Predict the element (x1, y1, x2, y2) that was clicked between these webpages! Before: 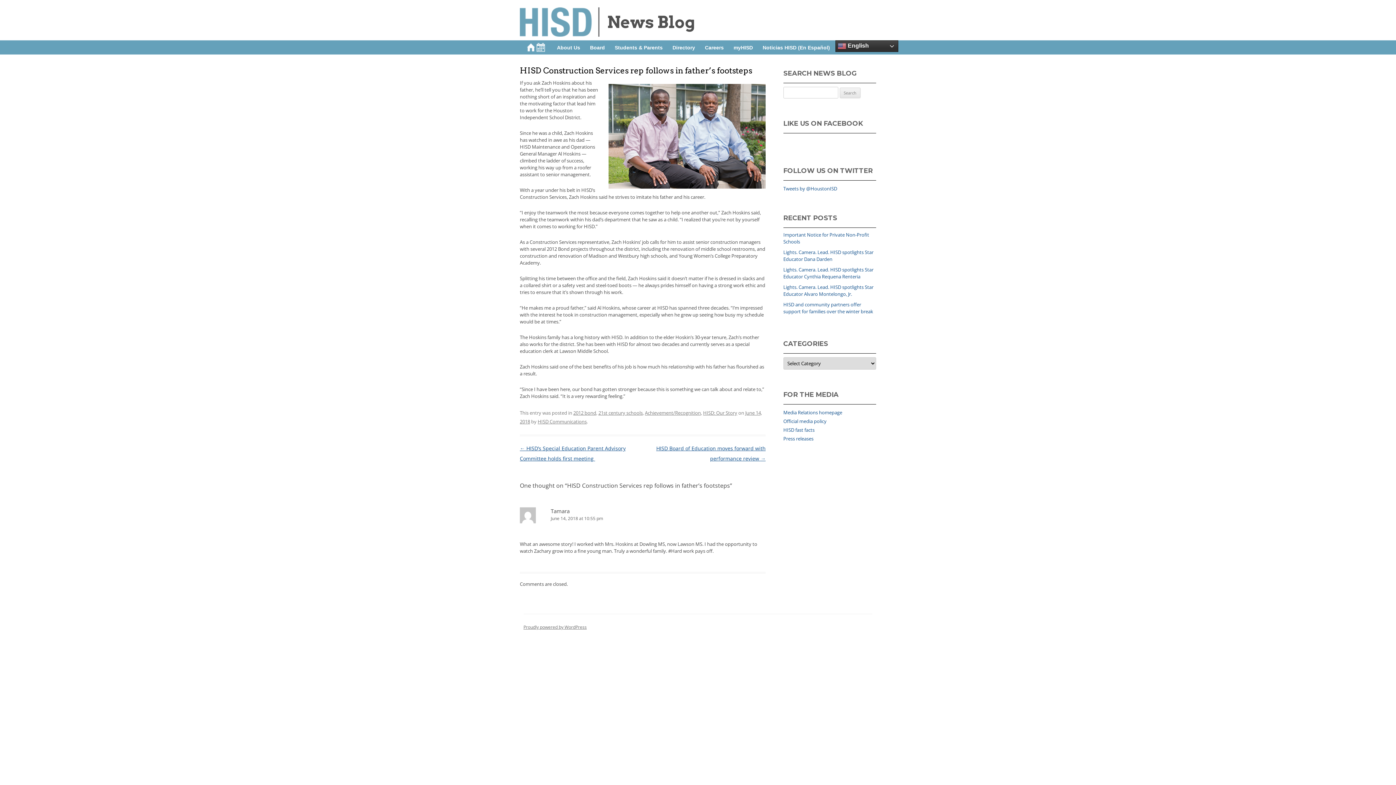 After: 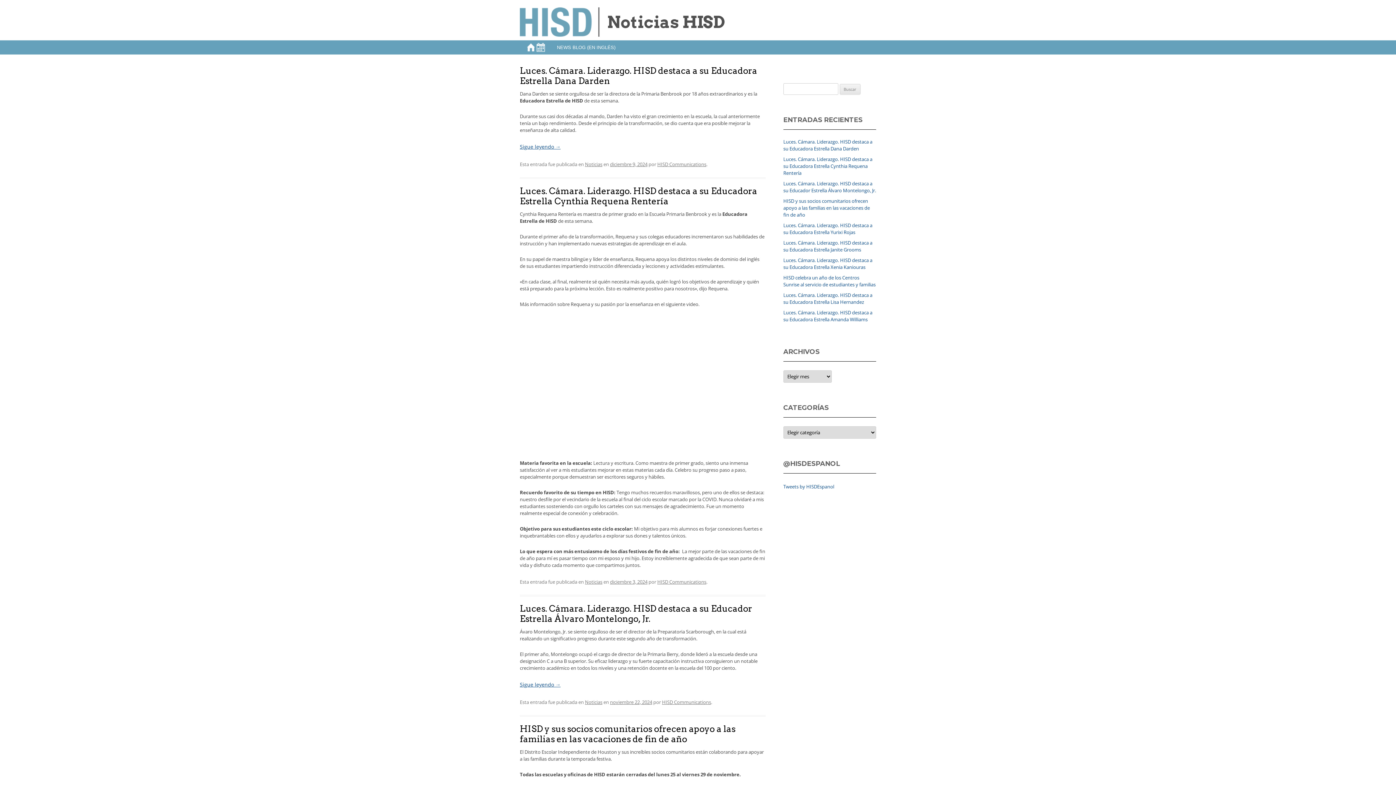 Action: bbox: (758, 40, 835, 54) label: Noticias HISD (En Español)